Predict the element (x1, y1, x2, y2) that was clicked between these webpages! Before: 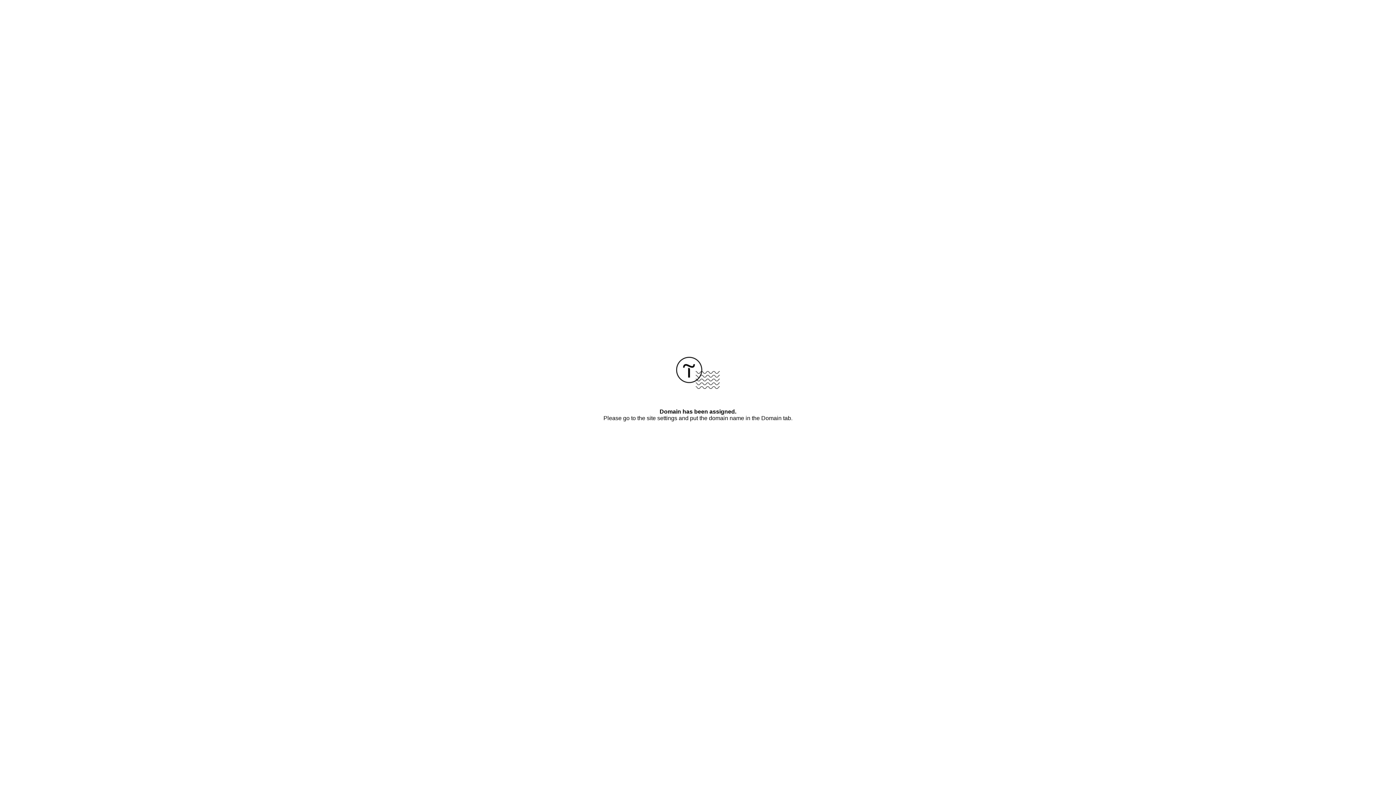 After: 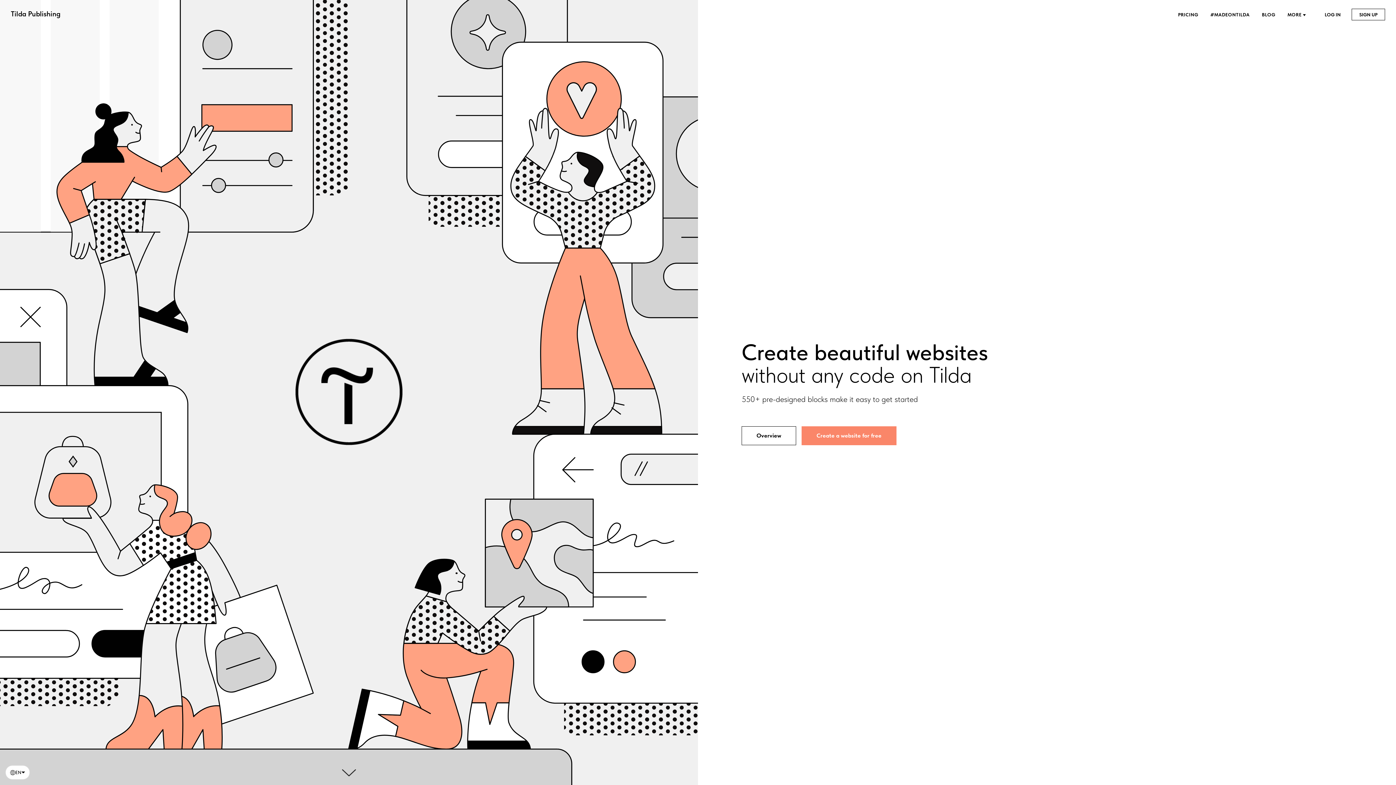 Action: bbox: (676, 384, 720, 390)